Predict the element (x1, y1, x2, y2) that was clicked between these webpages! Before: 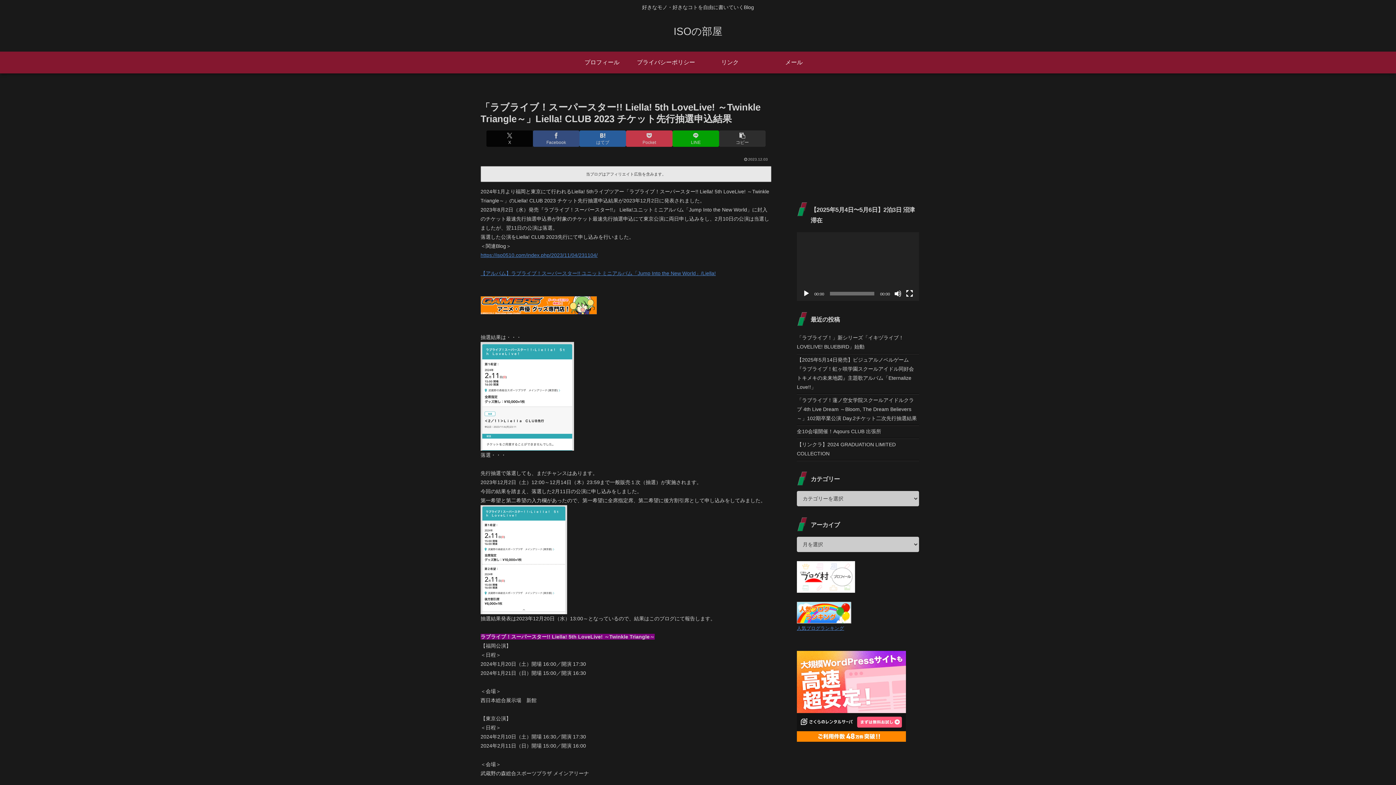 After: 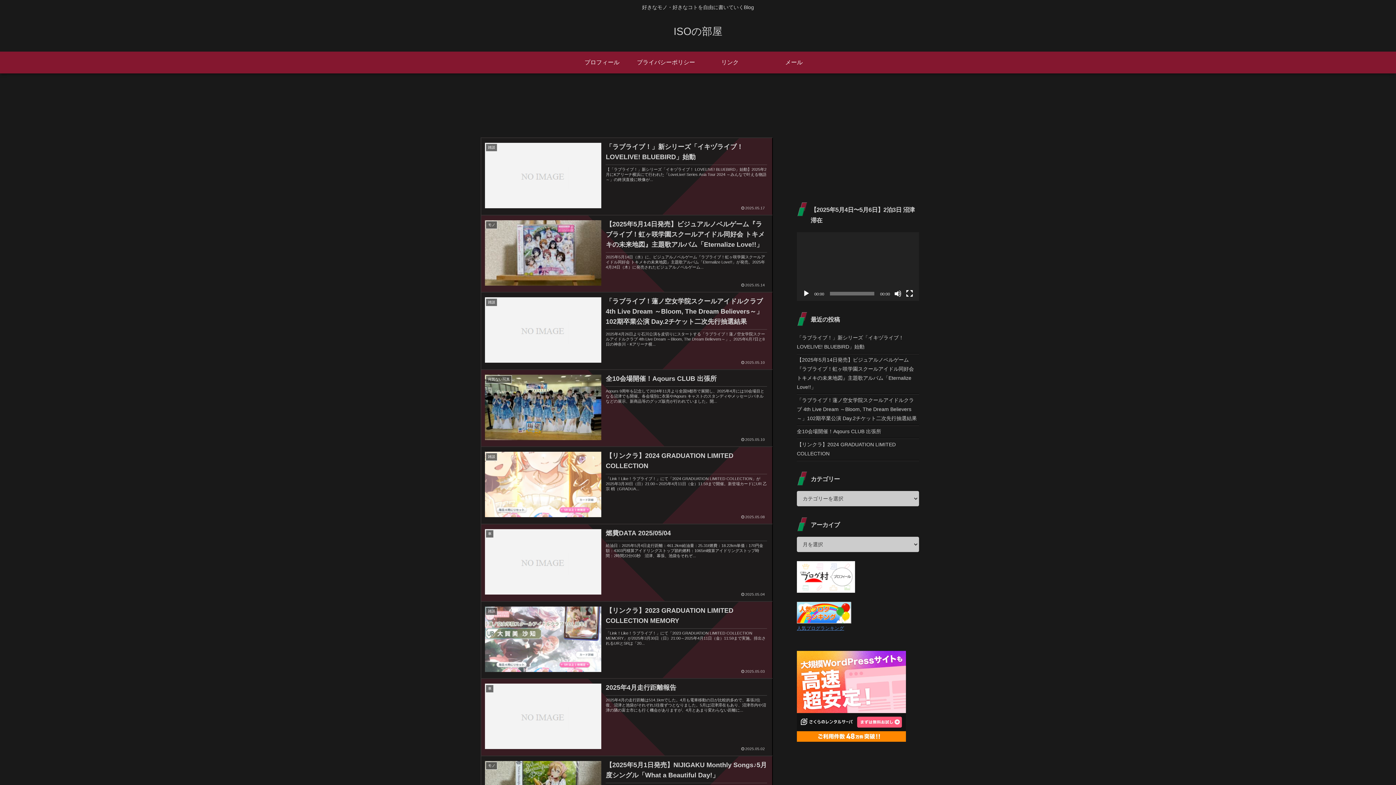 Action: label: ISOの部屋 bbox: (668, 30, 727, 35)